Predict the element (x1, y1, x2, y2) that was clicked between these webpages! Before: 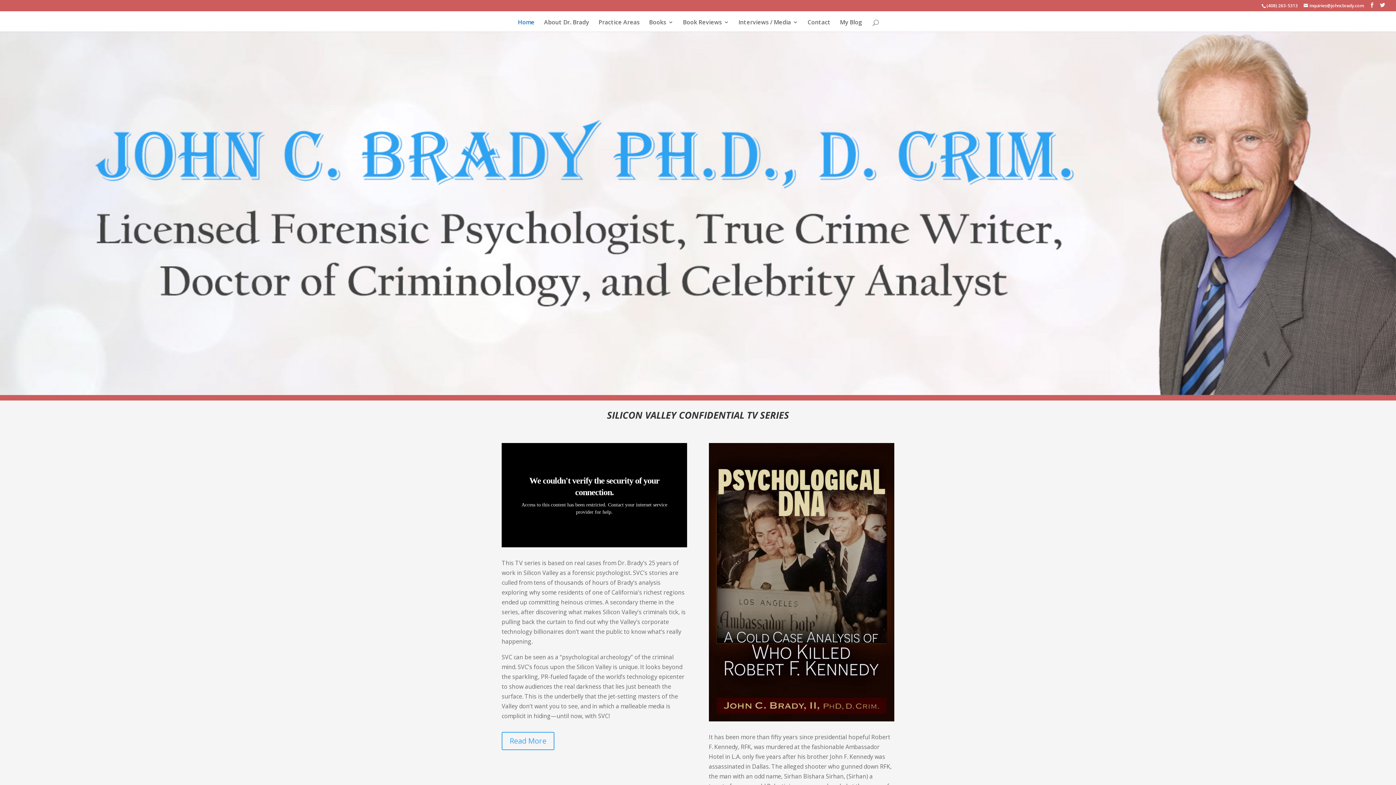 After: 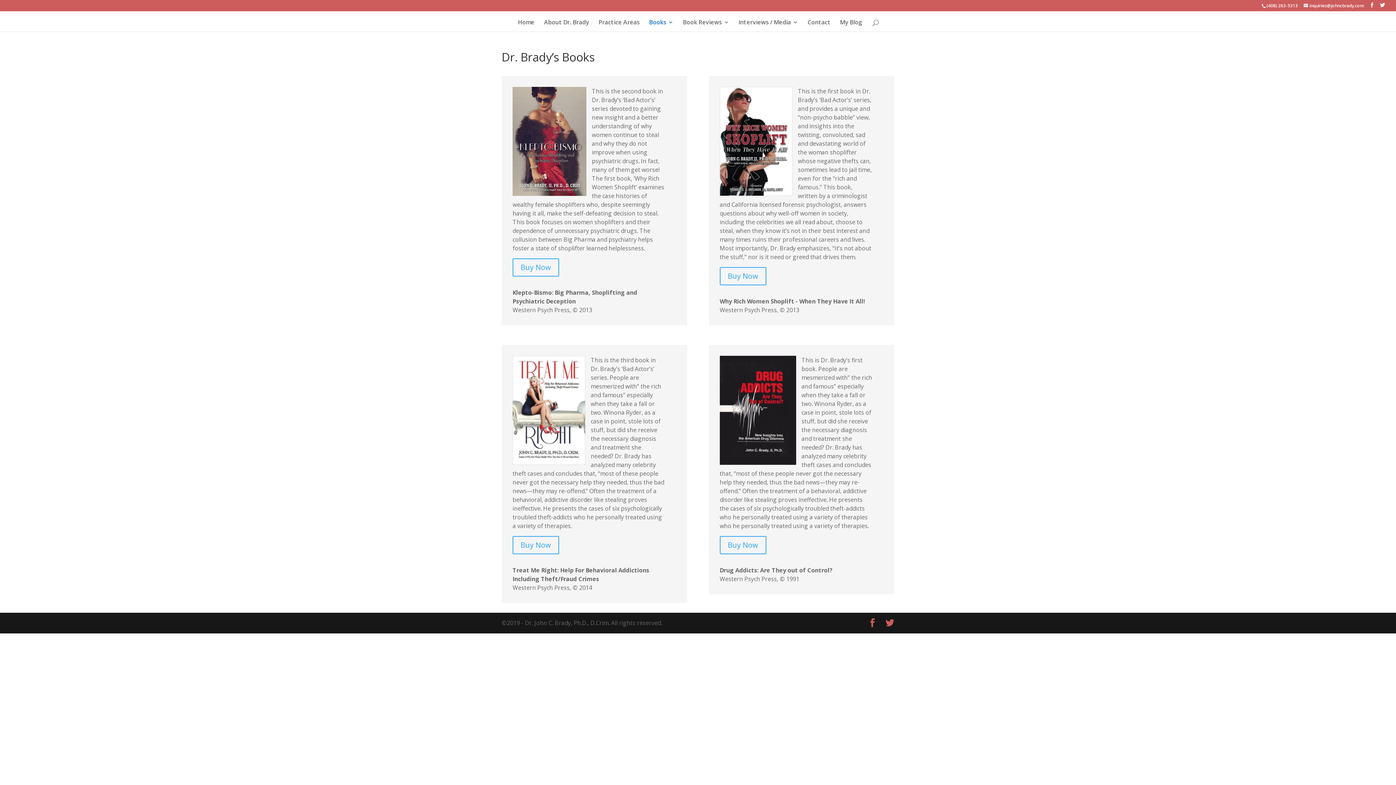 Action: bbox: (649, 19, 673, 31) label: Books